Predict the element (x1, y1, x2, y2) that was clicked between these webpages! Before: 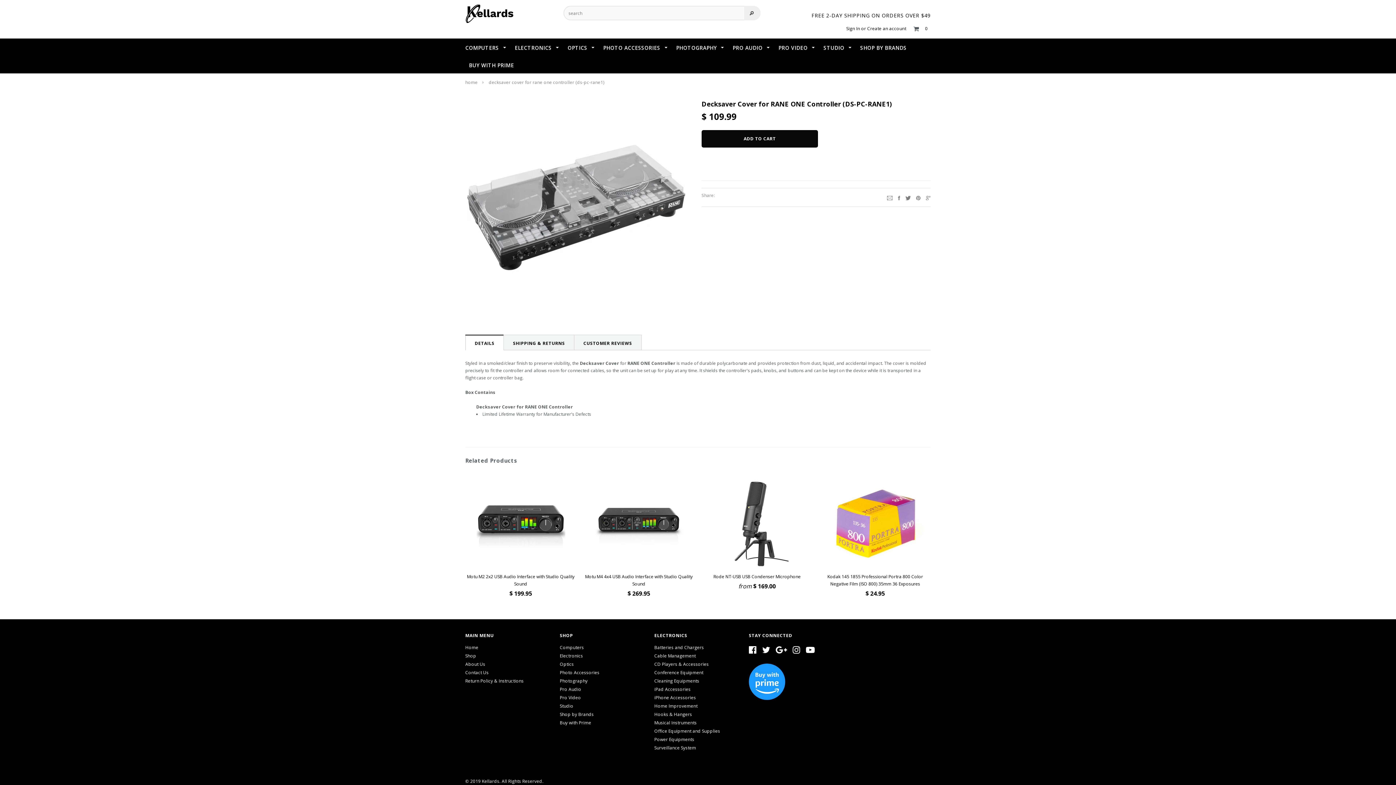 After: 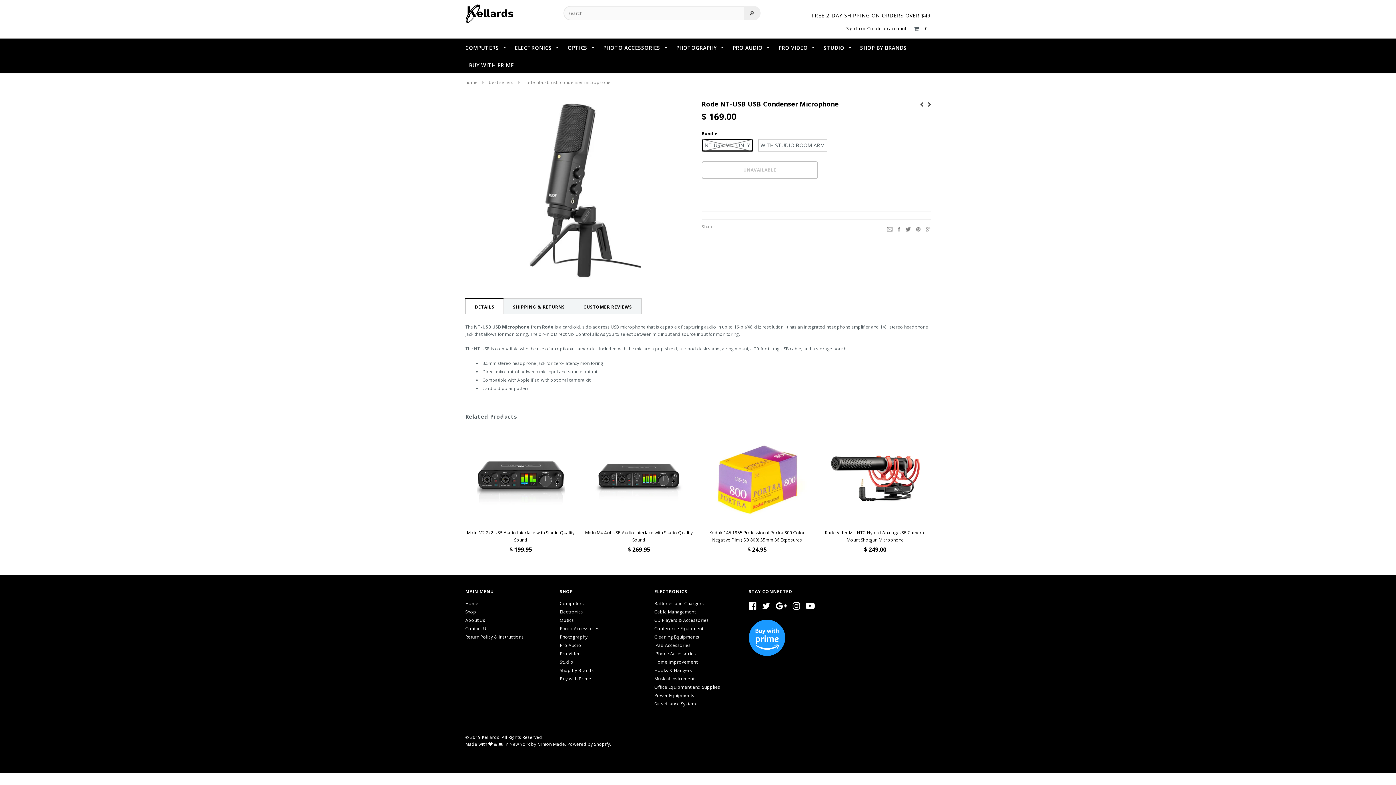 Action: label: Rode NT-USB USB Condenser Microphone bbox: (701, 573, 812, 580)